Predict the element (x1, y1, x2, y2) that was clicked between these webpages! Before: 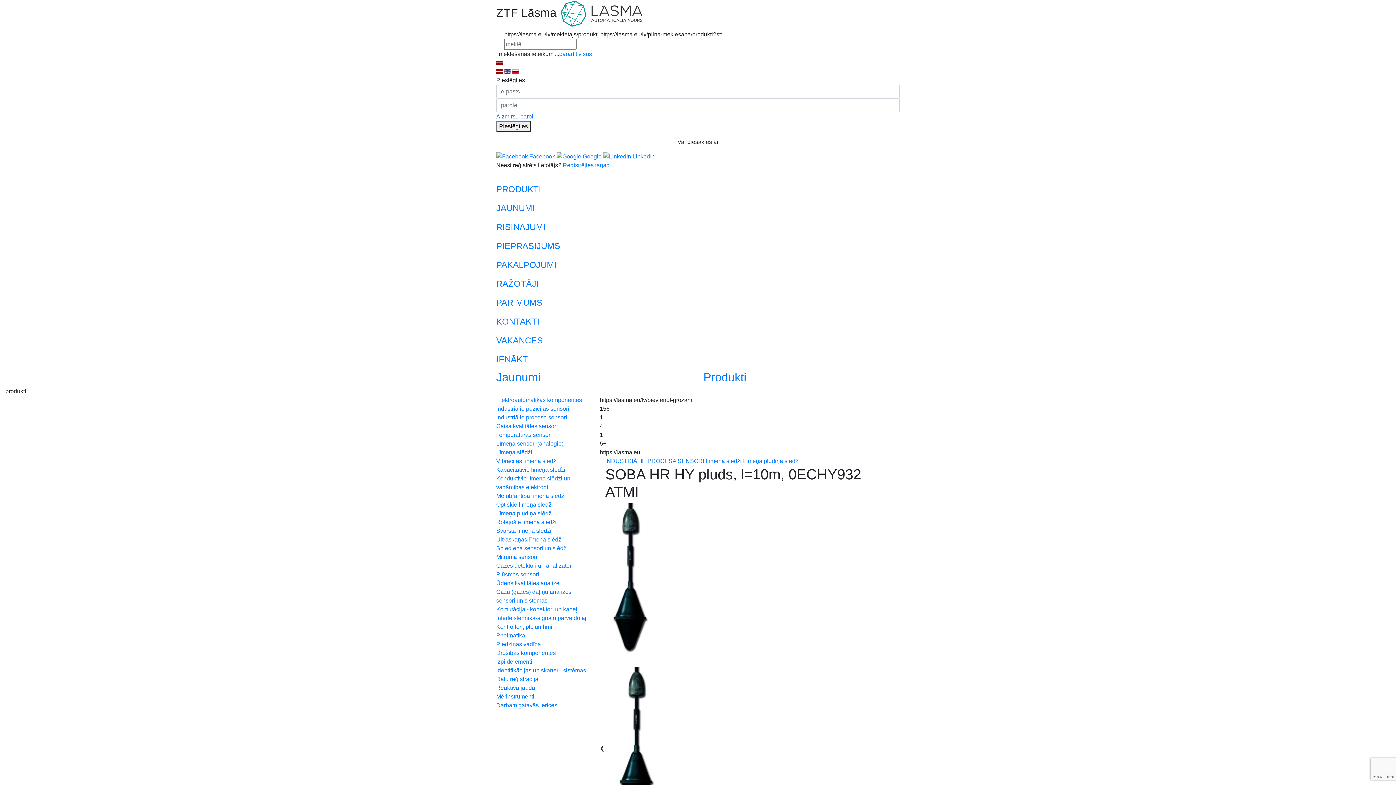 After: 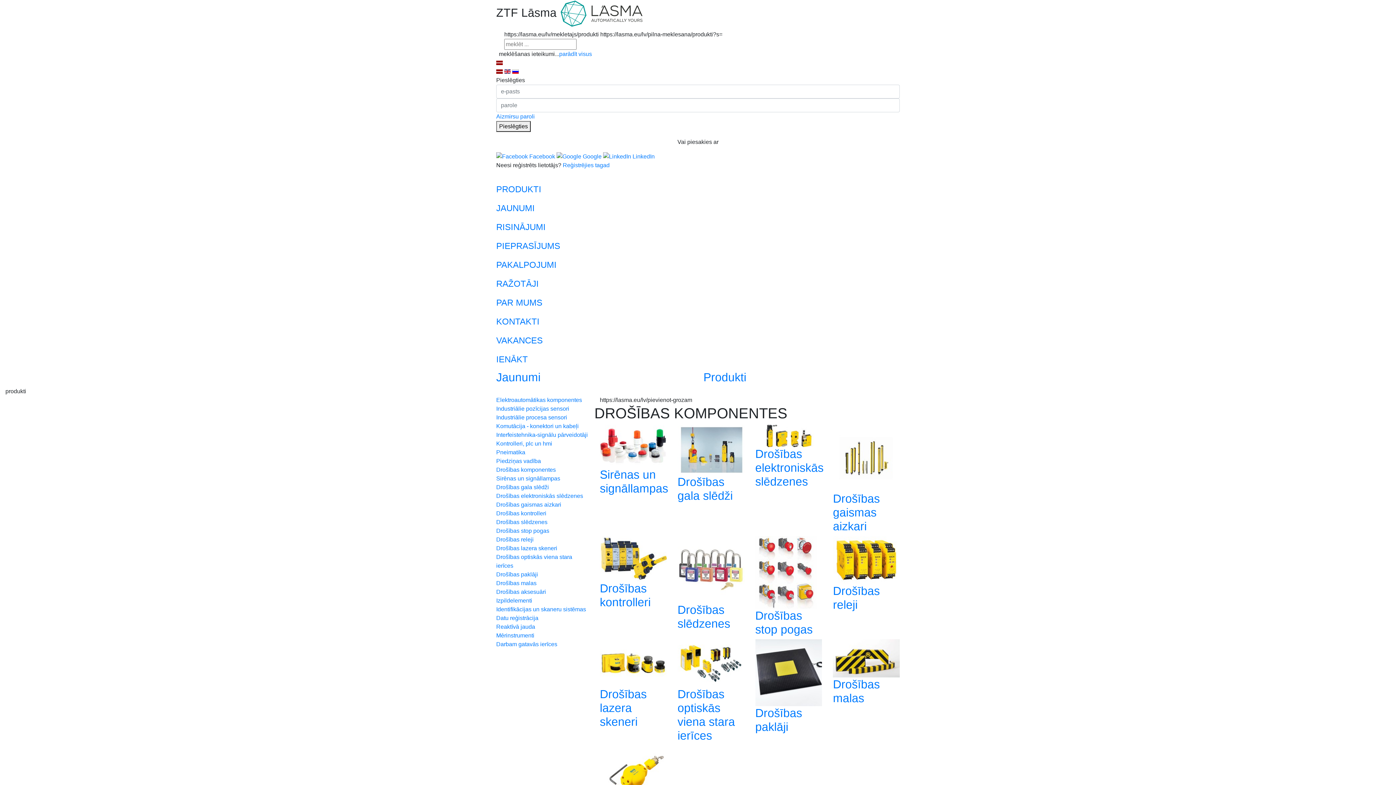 Action: label: Drošības komponentes bbox: (496, 649, 556, 657)